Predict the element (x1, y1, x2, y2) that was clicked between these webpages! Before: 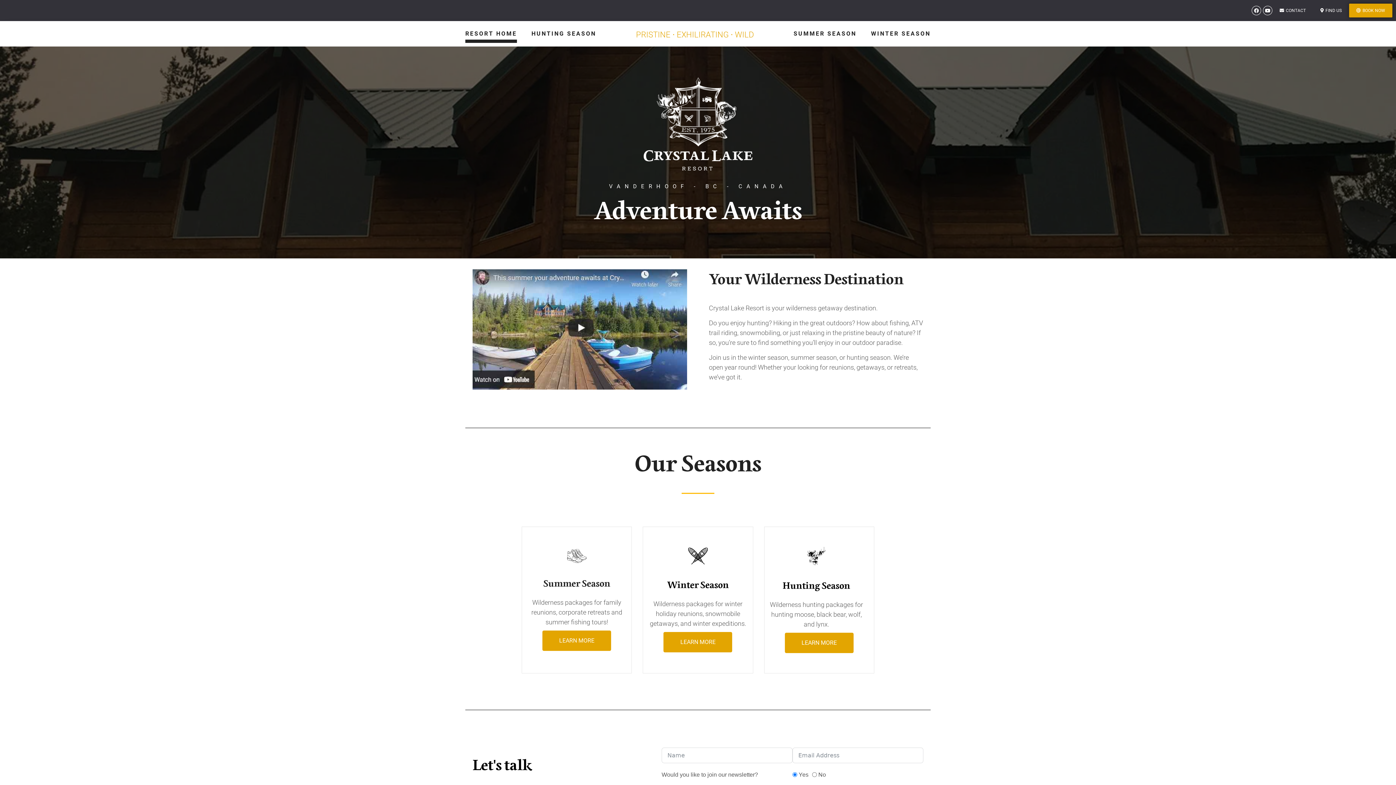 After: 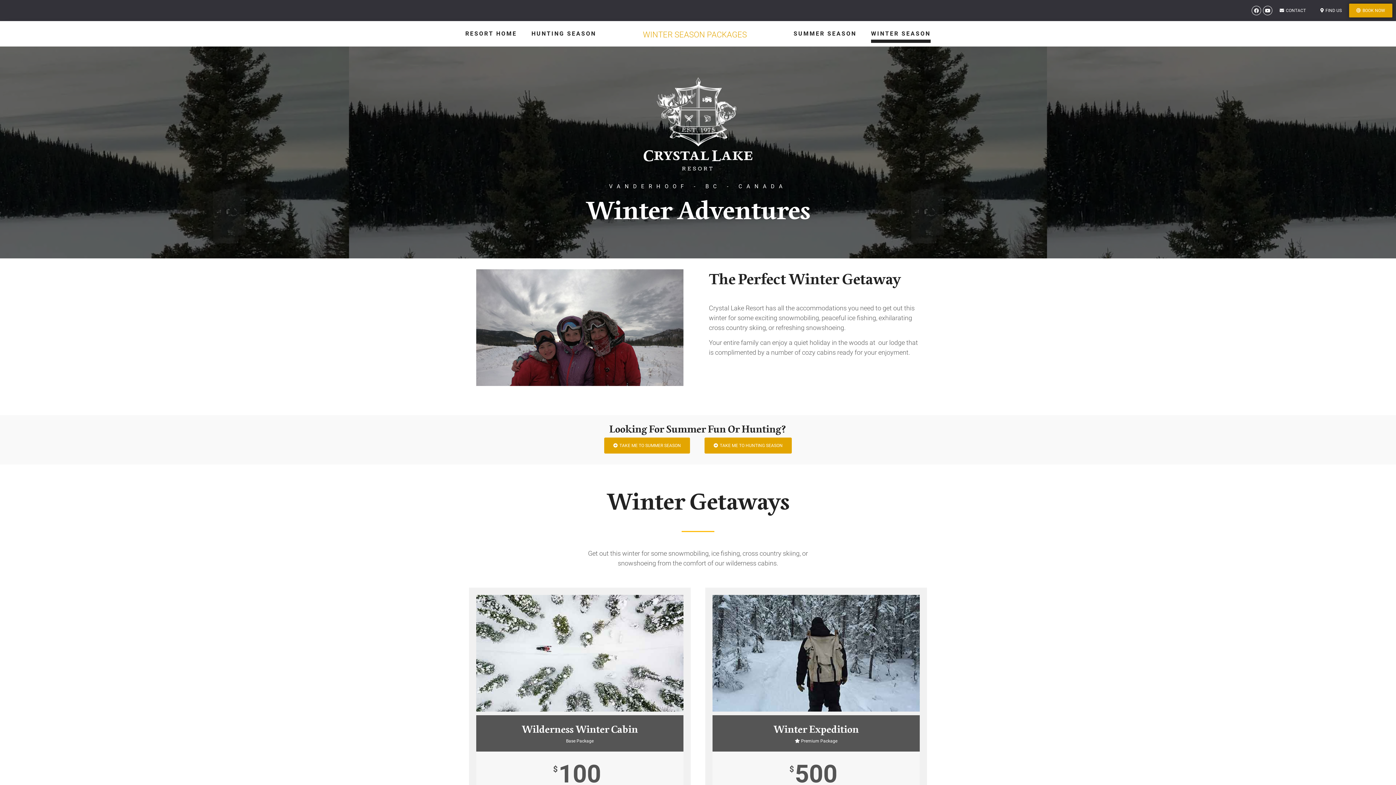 Action: bbox: (663, 632, 732, 652) label: LEARN MORE